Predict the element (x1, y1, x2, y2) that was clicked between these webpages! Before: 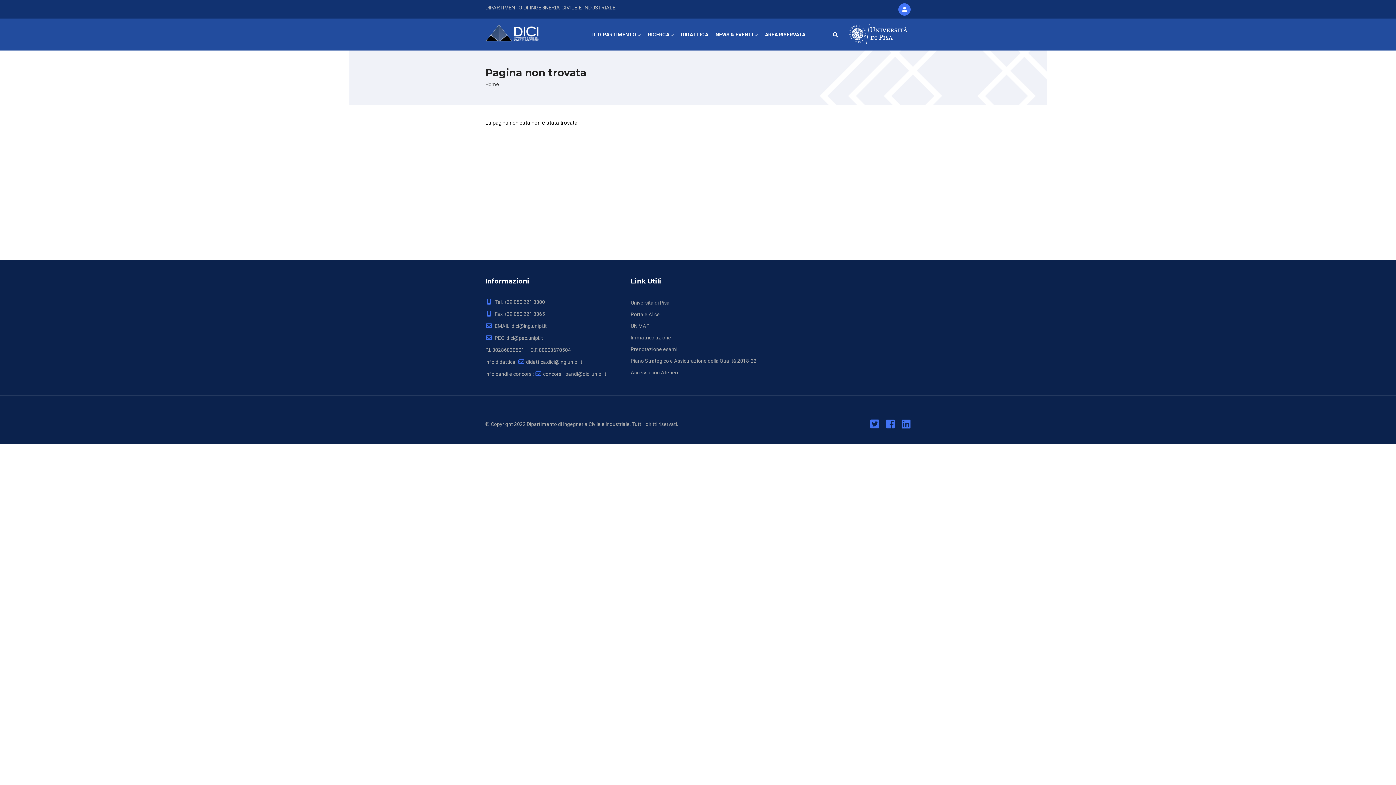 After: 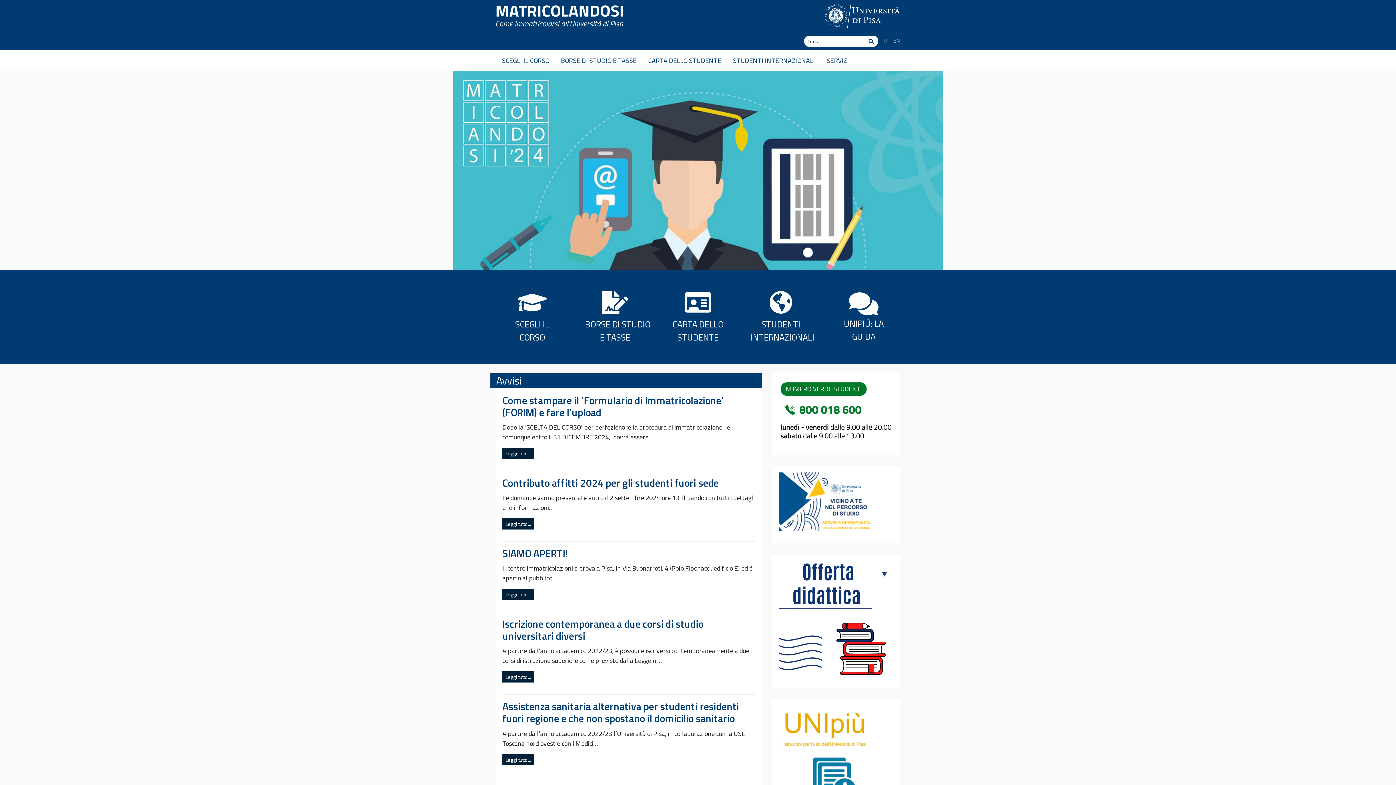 Action: label: Immatricolazione bbox: (630, 334, 671, 340)